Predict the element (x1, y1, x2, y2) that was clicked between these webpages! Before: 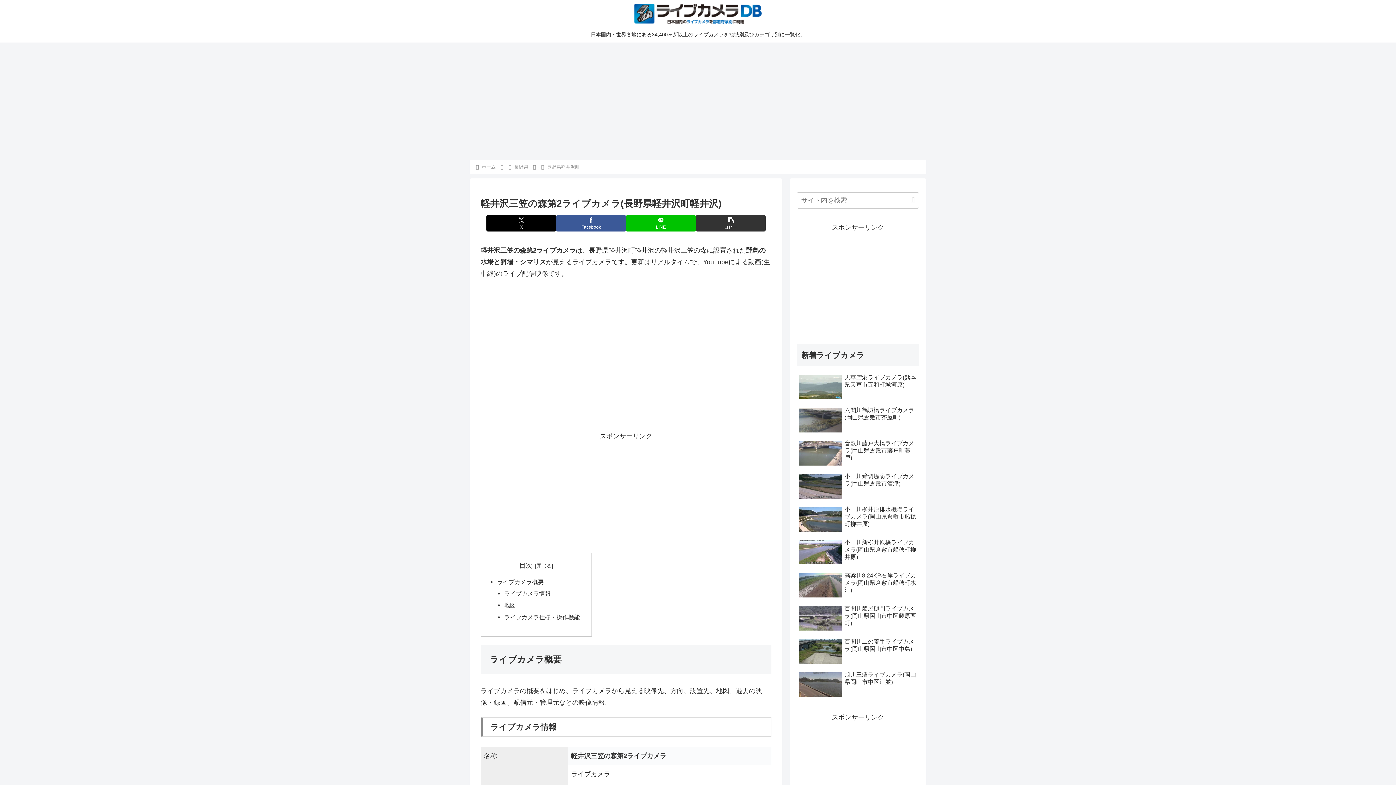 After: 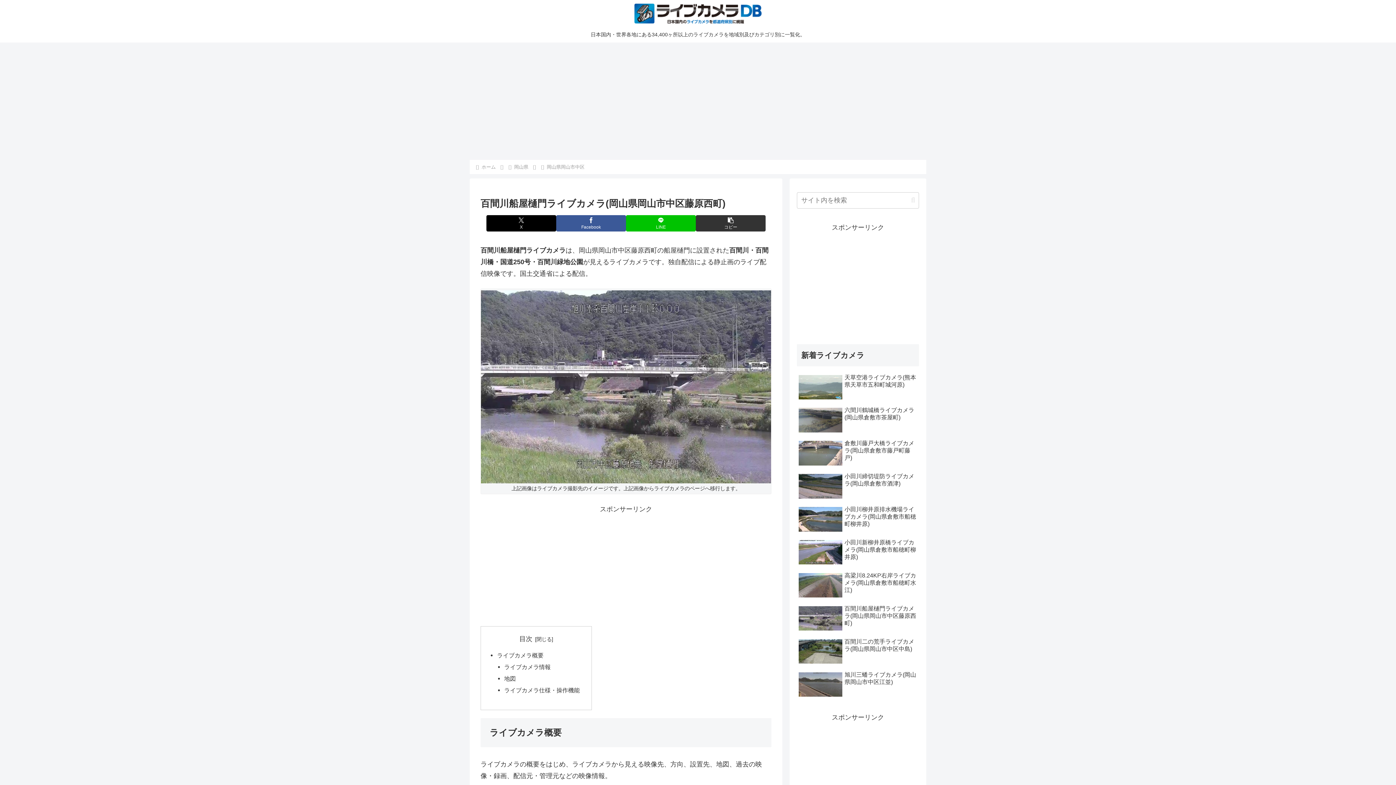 Action: label: 百間川船屋樋門ライブカメラ(岡山県岡山市中区藤原西町) bbox: (797, 603, 919, 635)